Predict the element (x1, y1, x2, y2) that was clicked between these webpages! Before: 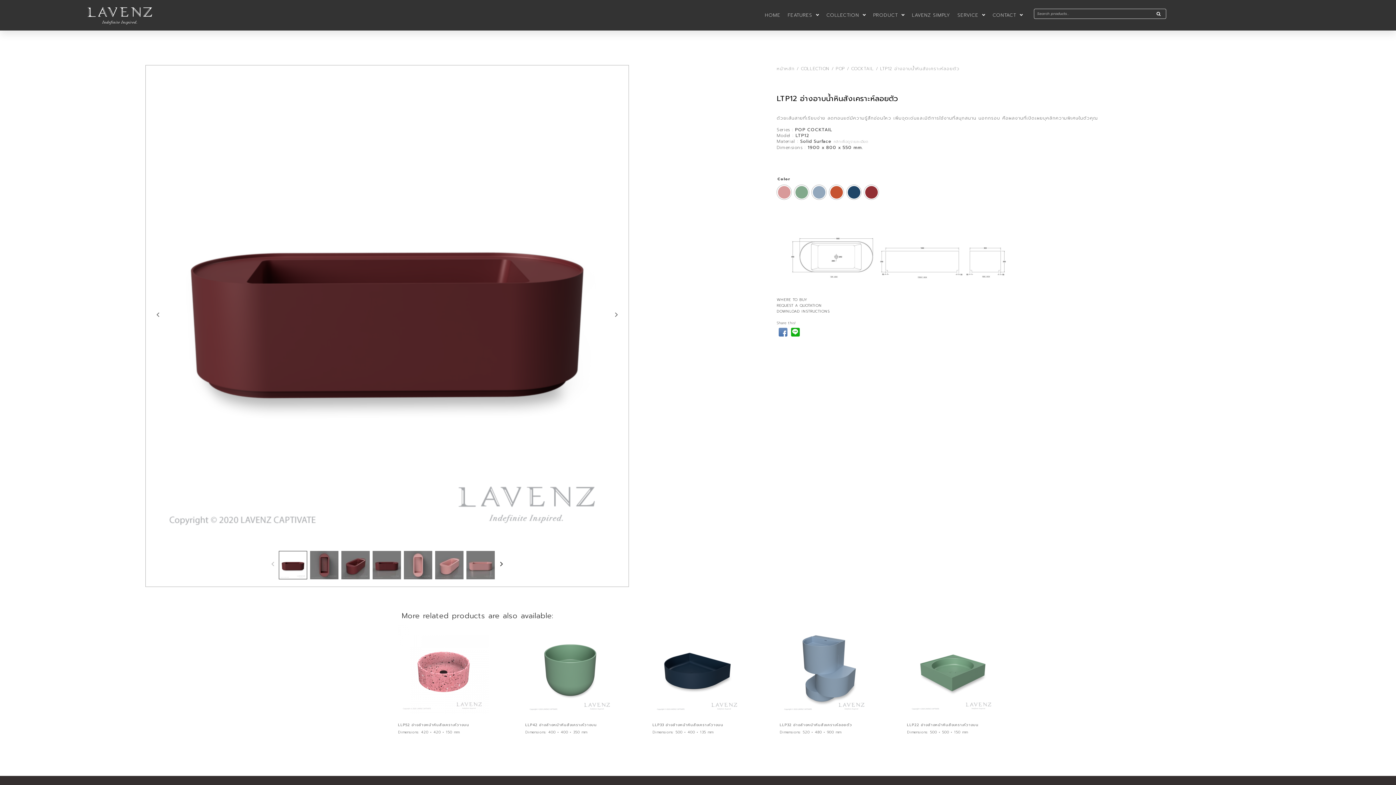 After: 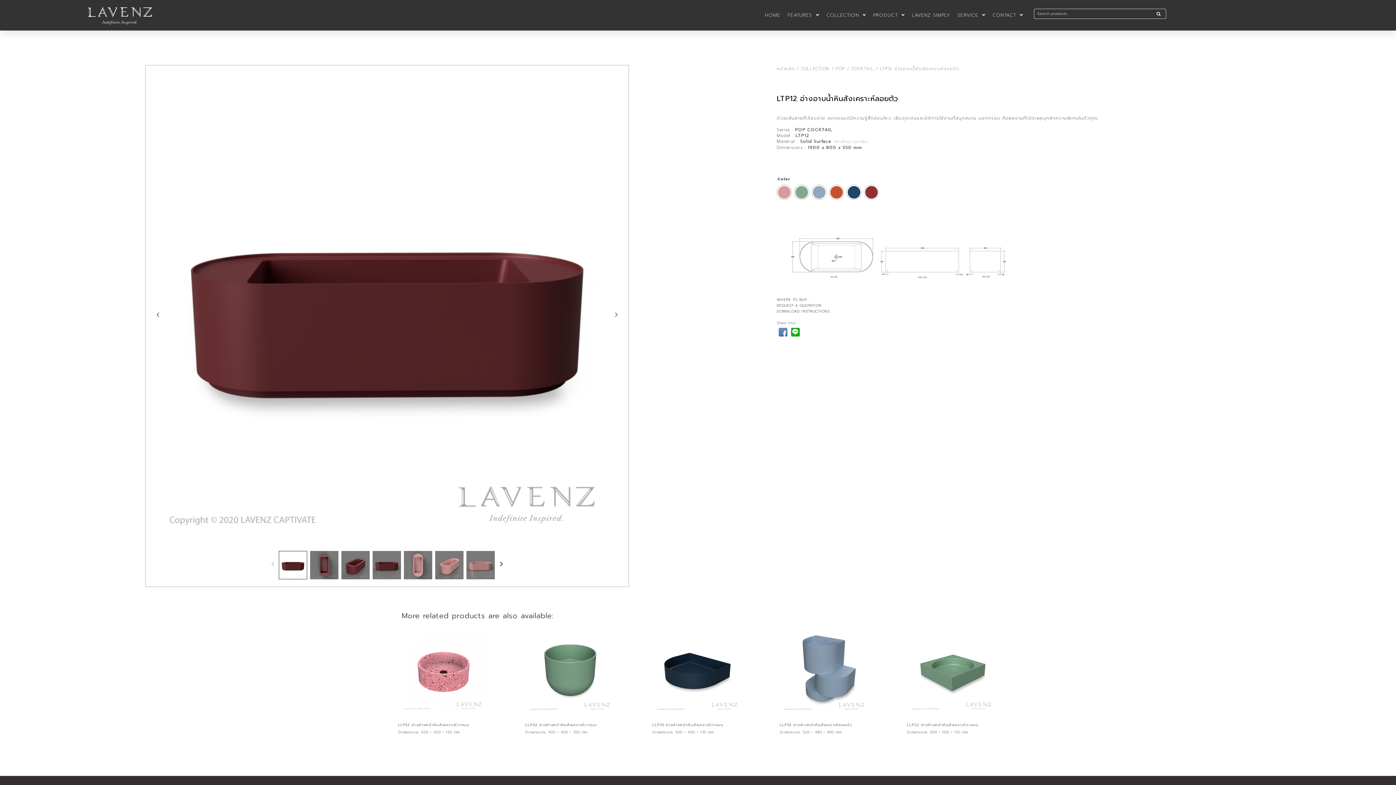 Action: label: DOWNLOAD INSTRUCTIONS bbox: (776, 308, 829, 314)